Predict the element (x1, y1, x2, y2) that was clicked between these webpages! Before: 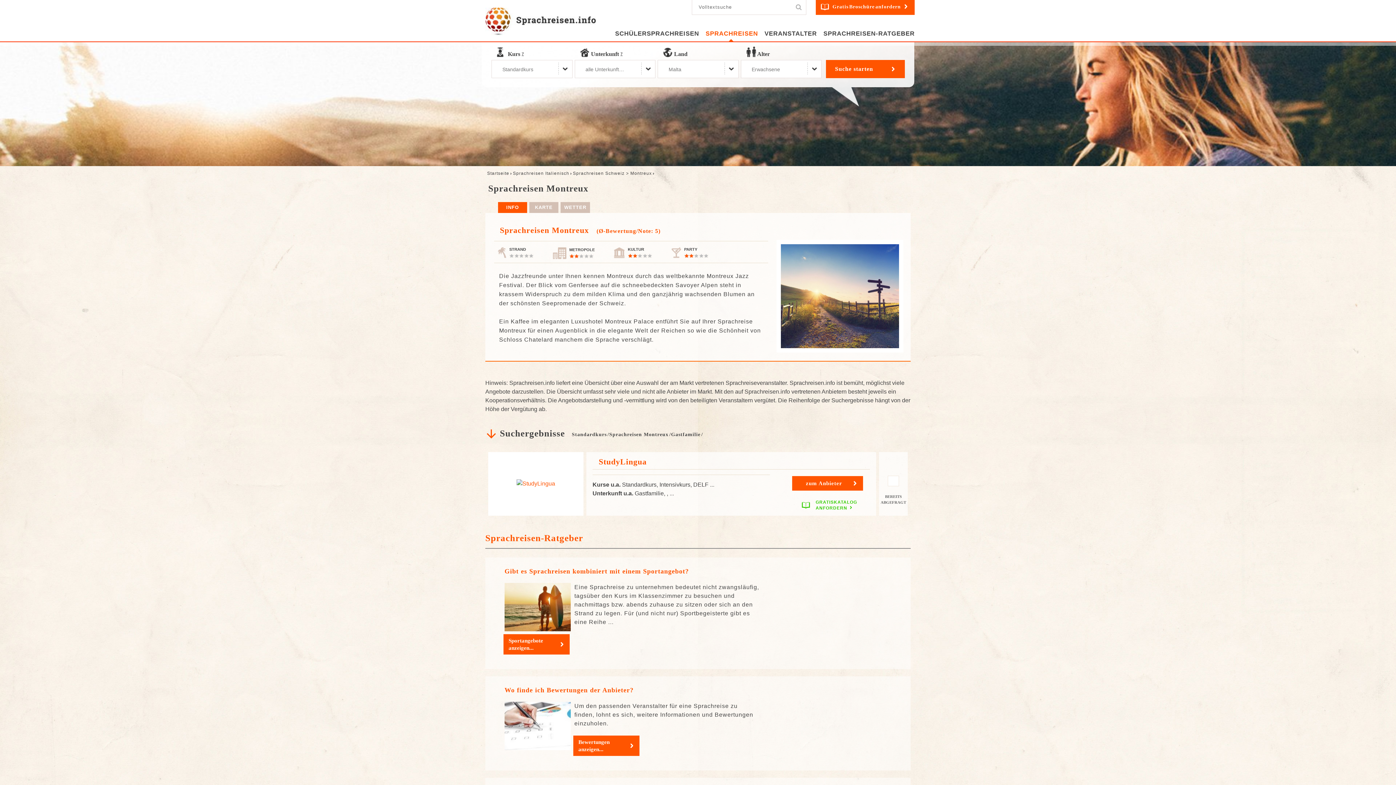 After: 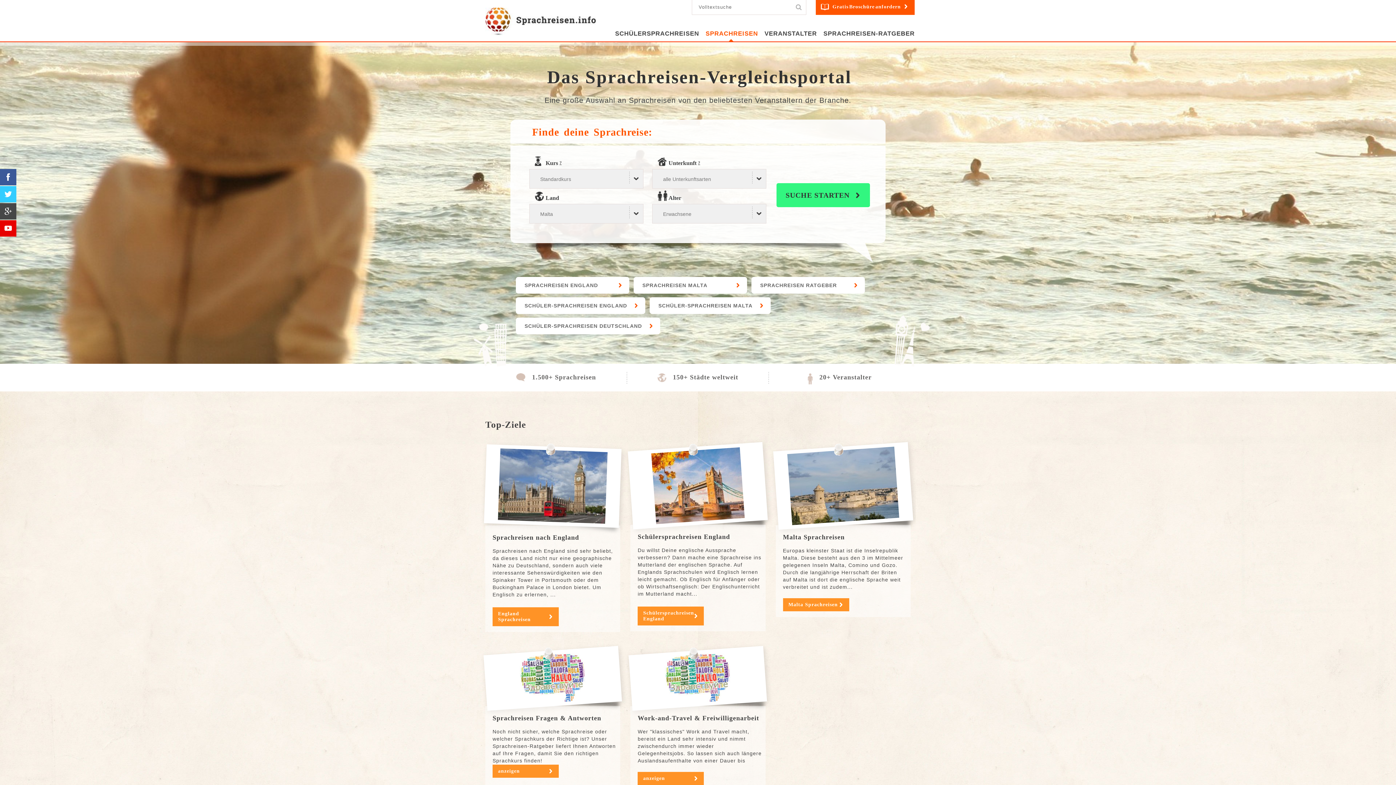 Action: label: Startseite bbox: (487, 170, 509, 176)